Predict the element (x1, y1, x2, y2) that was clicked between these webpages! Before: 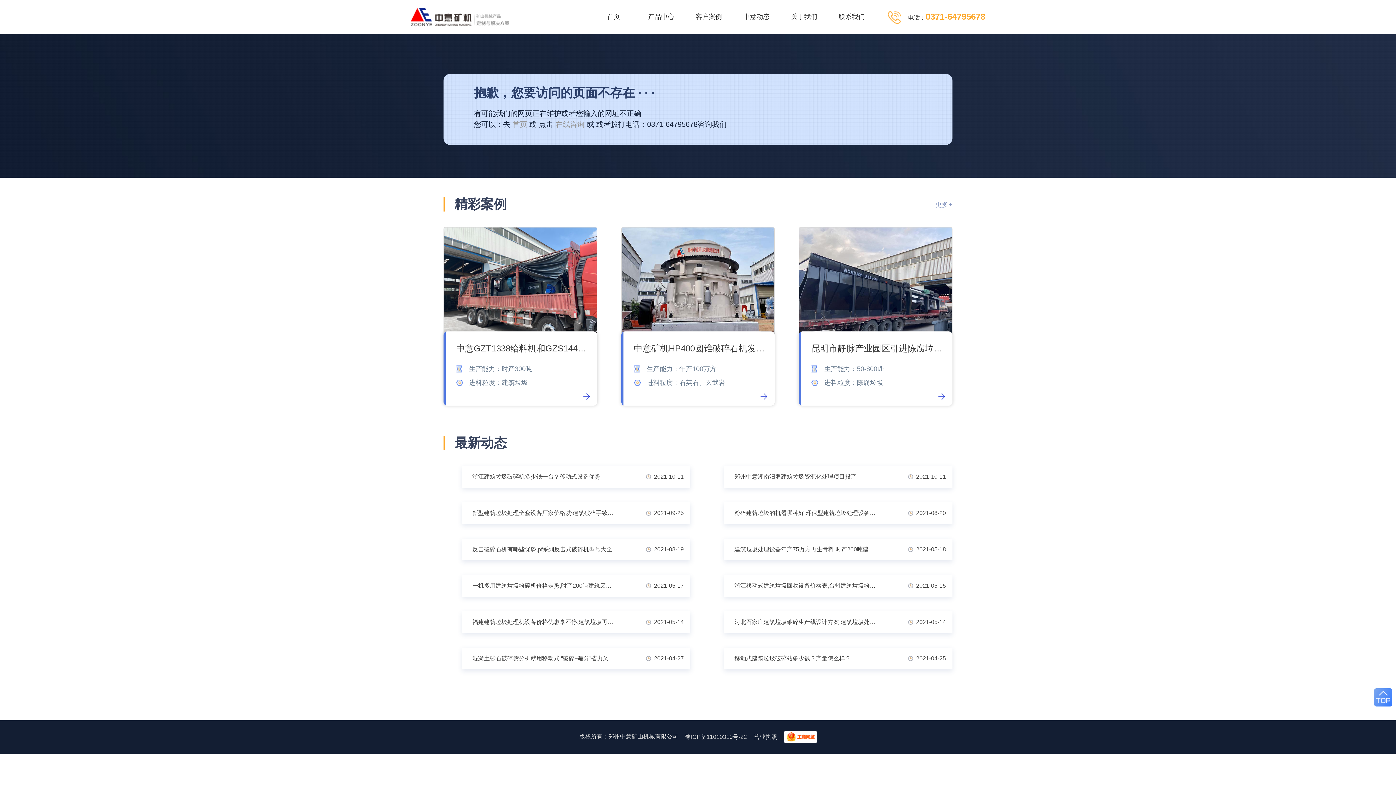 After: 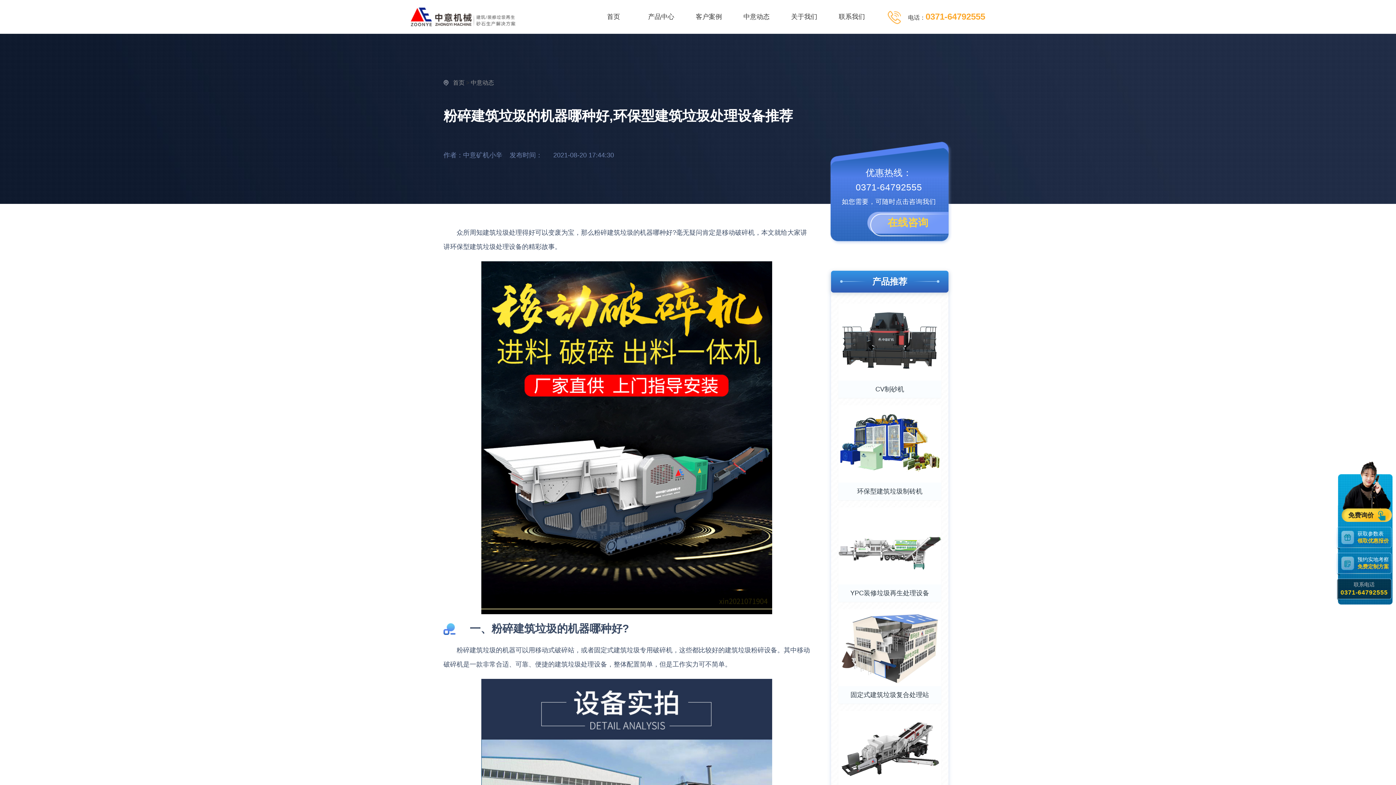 Action: bbox: (730, 509, 881, 517) label: 粉碎建筑垃圾的机器哪种好,环保型建筑垃圾处理设备推荐